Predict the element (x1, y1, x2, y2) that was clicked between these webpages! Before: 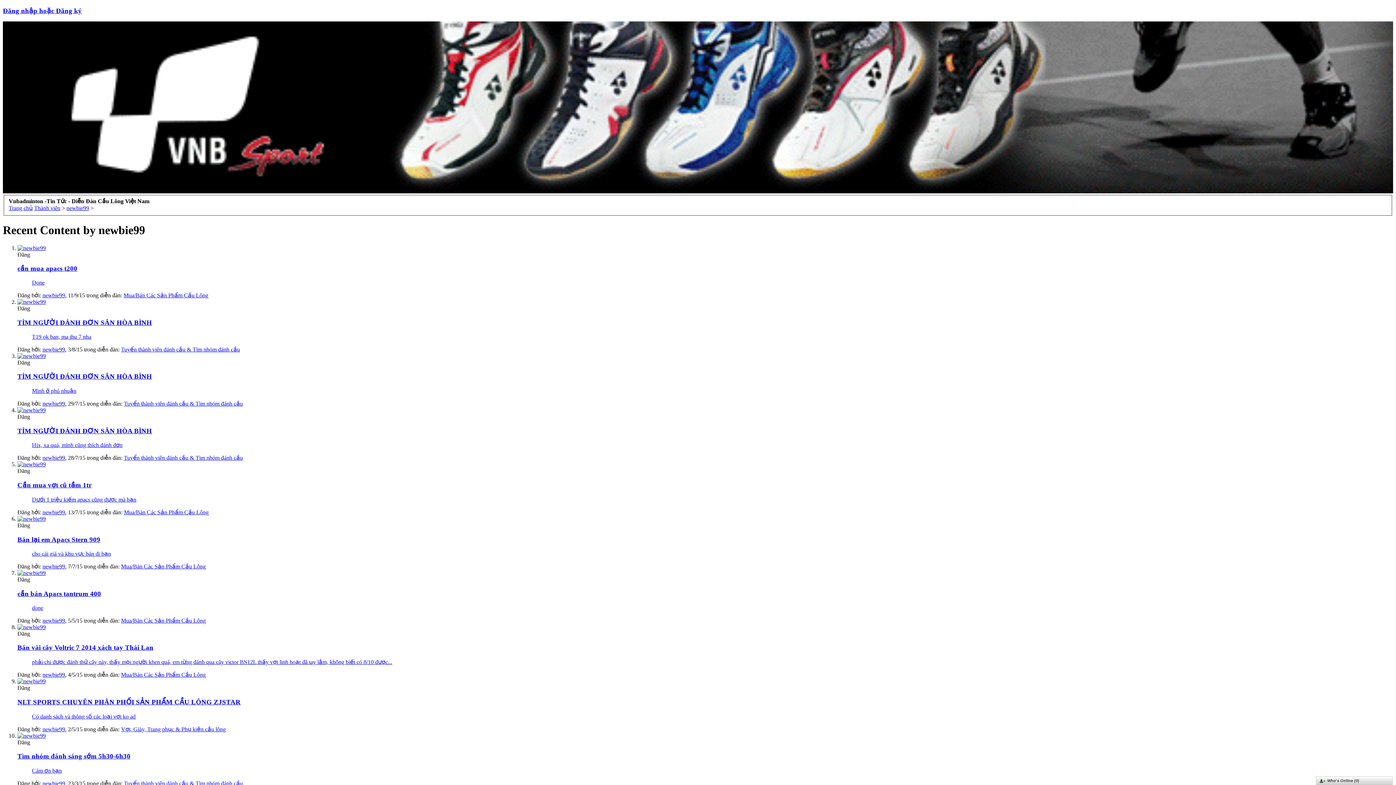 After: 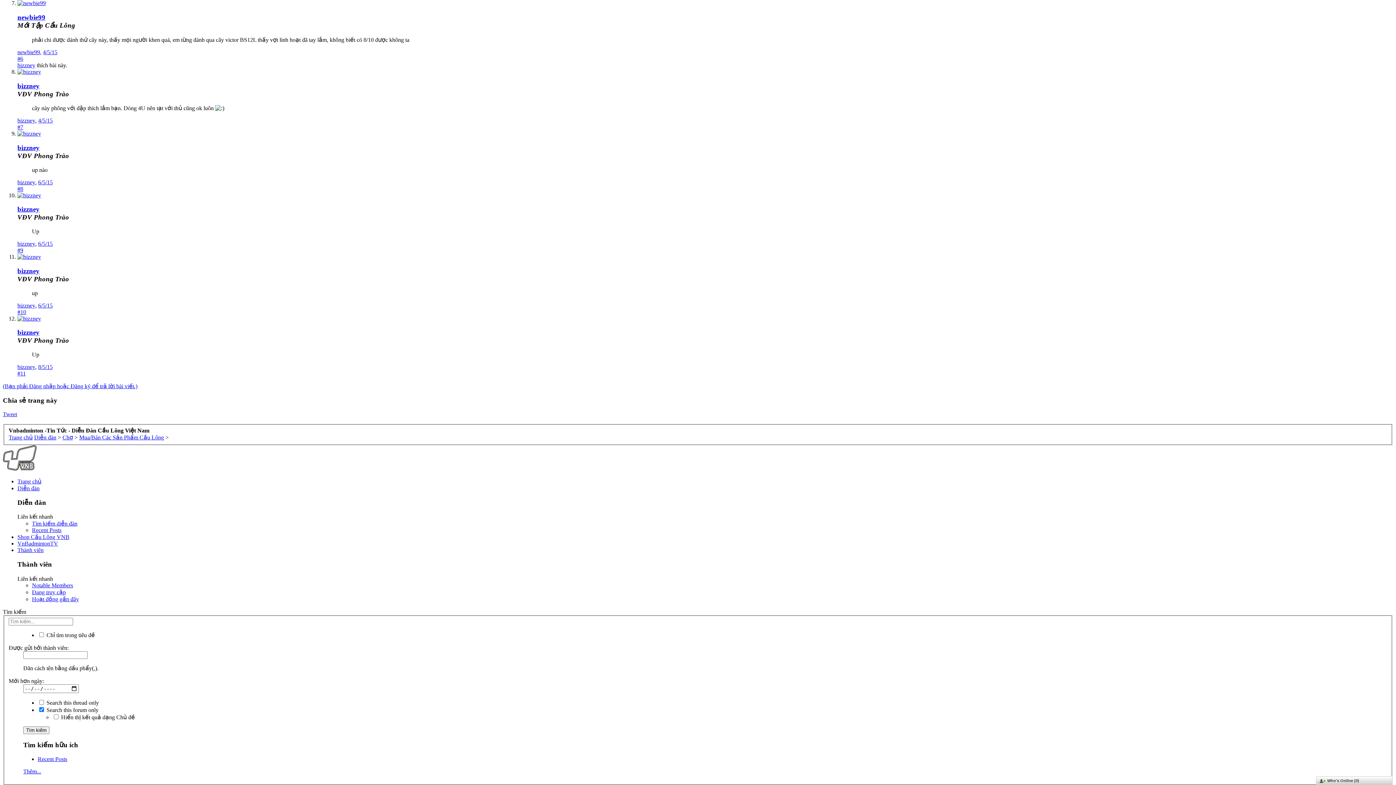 Action: bbox: (32, 659, 392, 665) label: phải chi được đánh thử cây này, thấy mọi người khen quá, em từng đánh qua cây victor BS12L thấy vợt linh hoạt đã tay lắm, không biết có 8/10 được...